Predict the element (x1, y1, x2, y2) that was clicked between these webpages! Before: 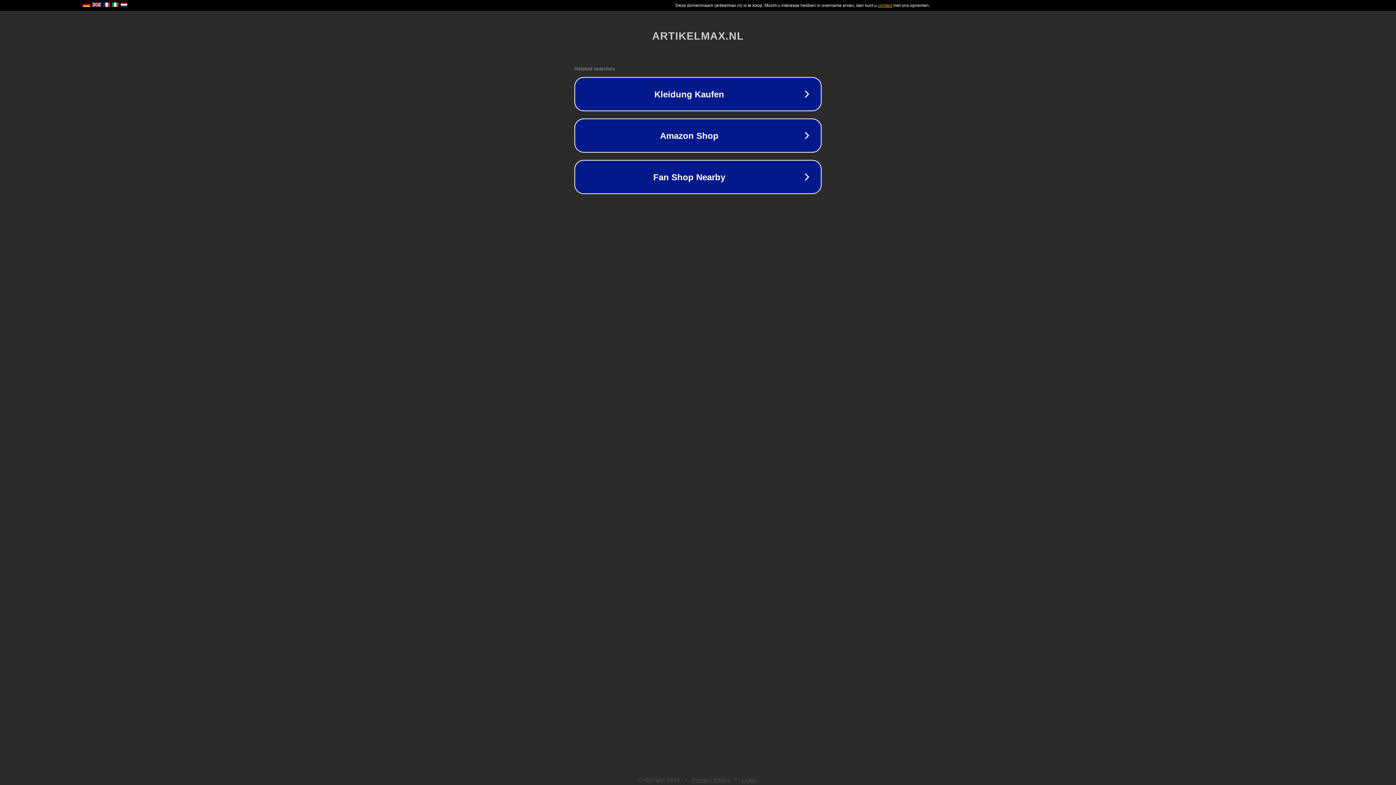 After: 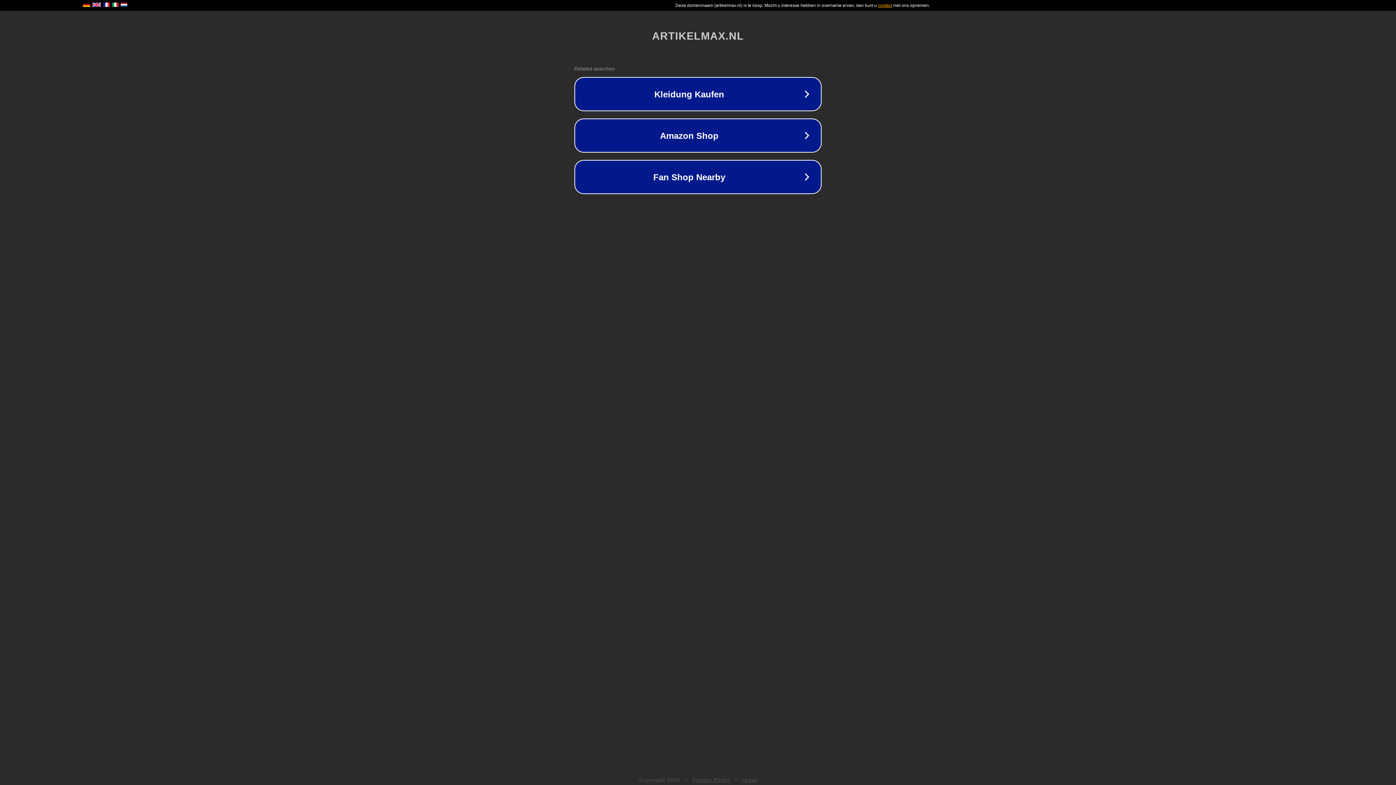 Action: bbox: (692, 777, 730, 783) label: Privacy Policy